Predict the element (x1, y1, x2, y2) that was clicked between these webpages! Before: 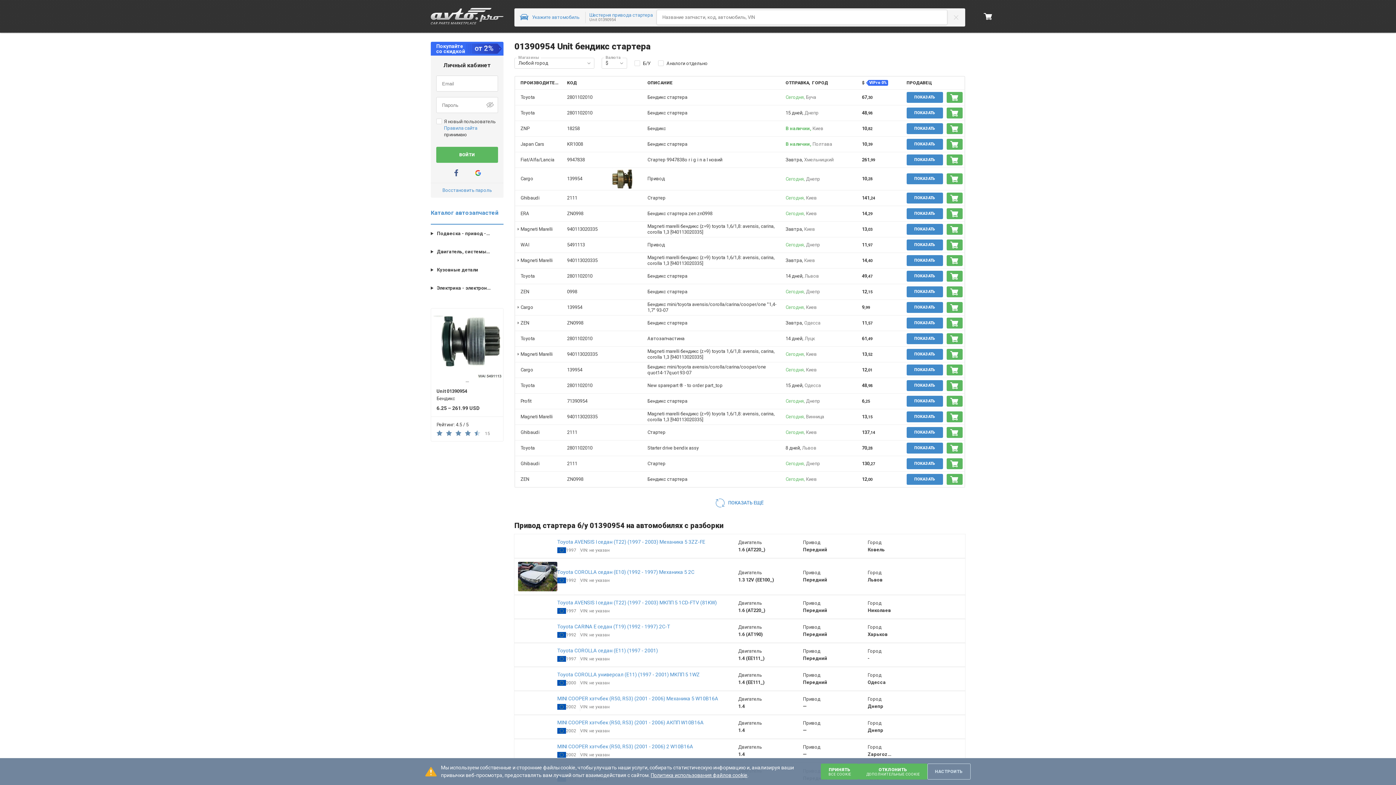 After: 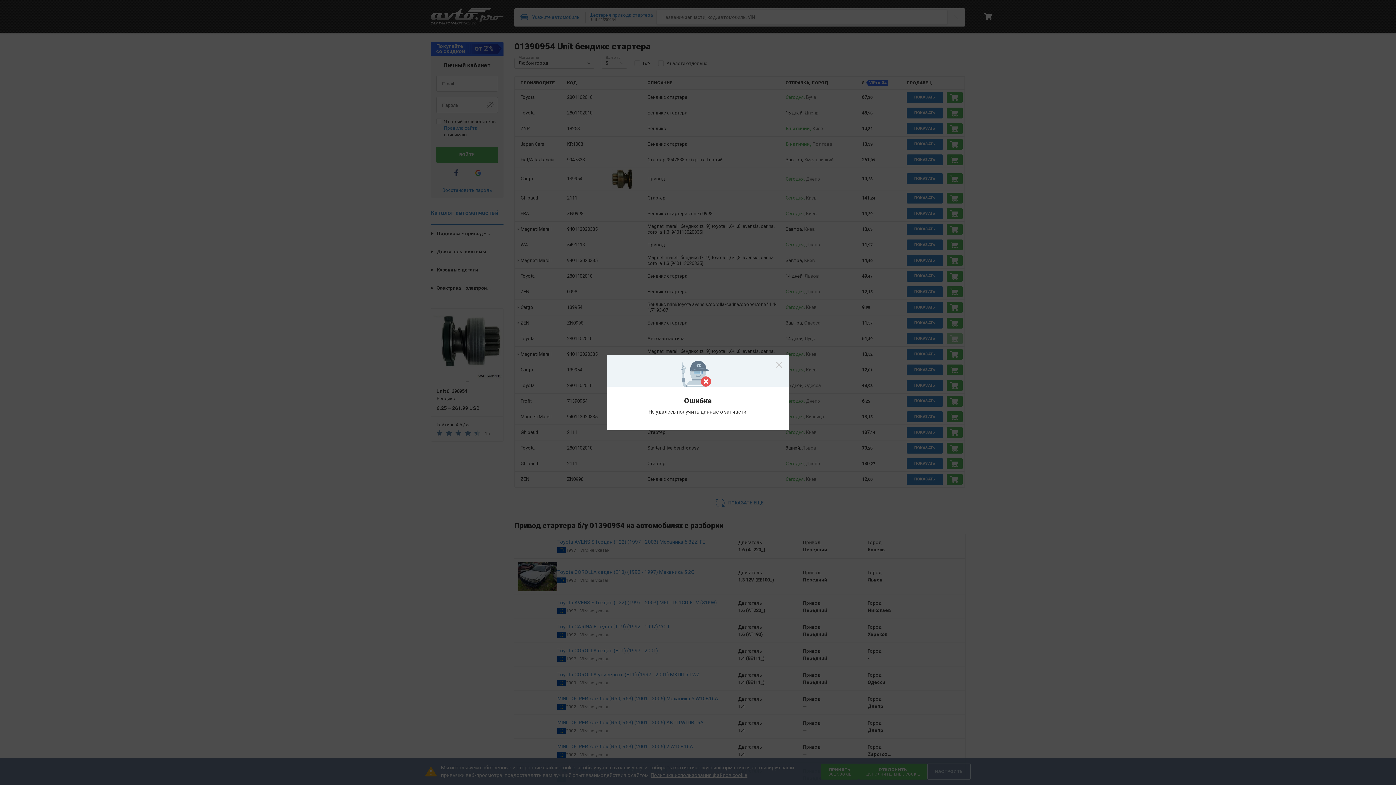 Action: bbox: (946, 333, 962, 344) label: Купить